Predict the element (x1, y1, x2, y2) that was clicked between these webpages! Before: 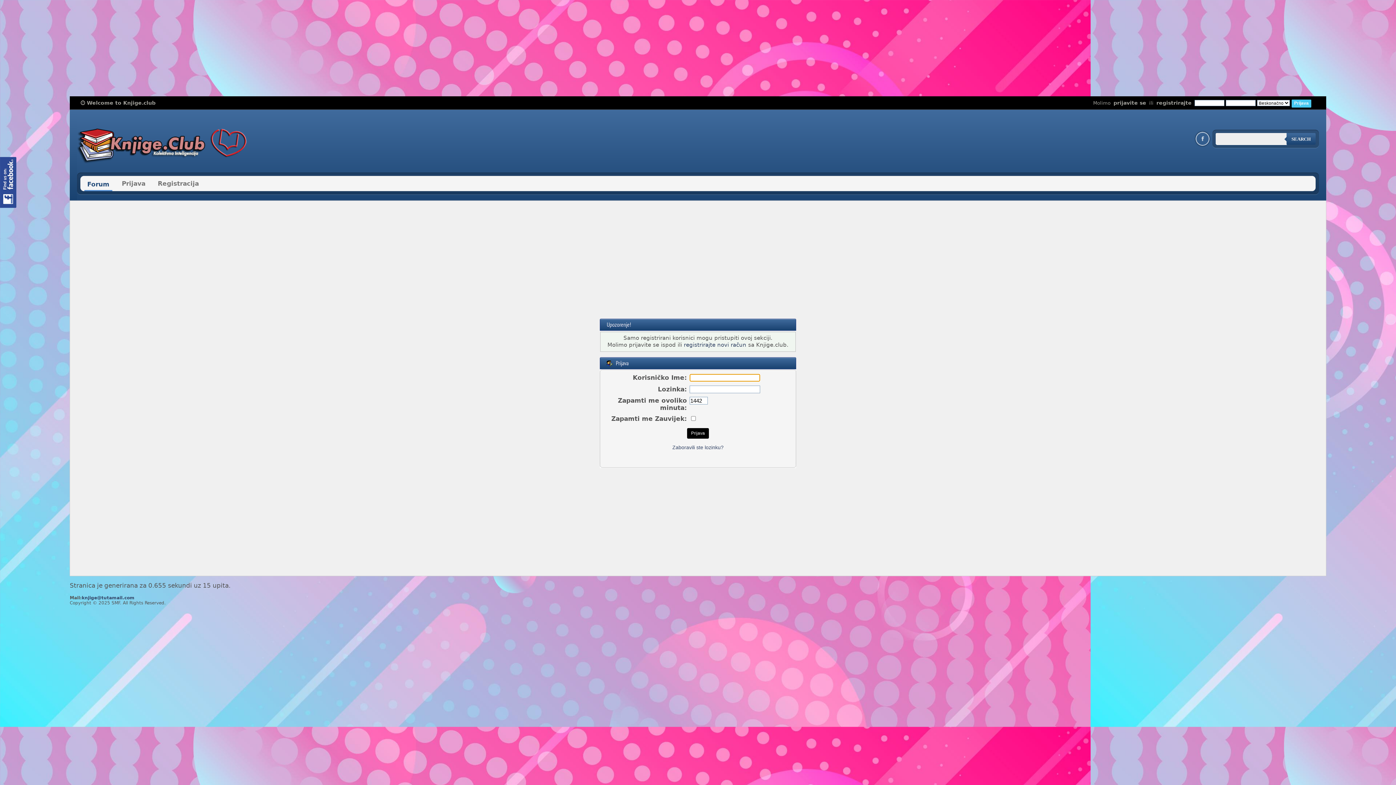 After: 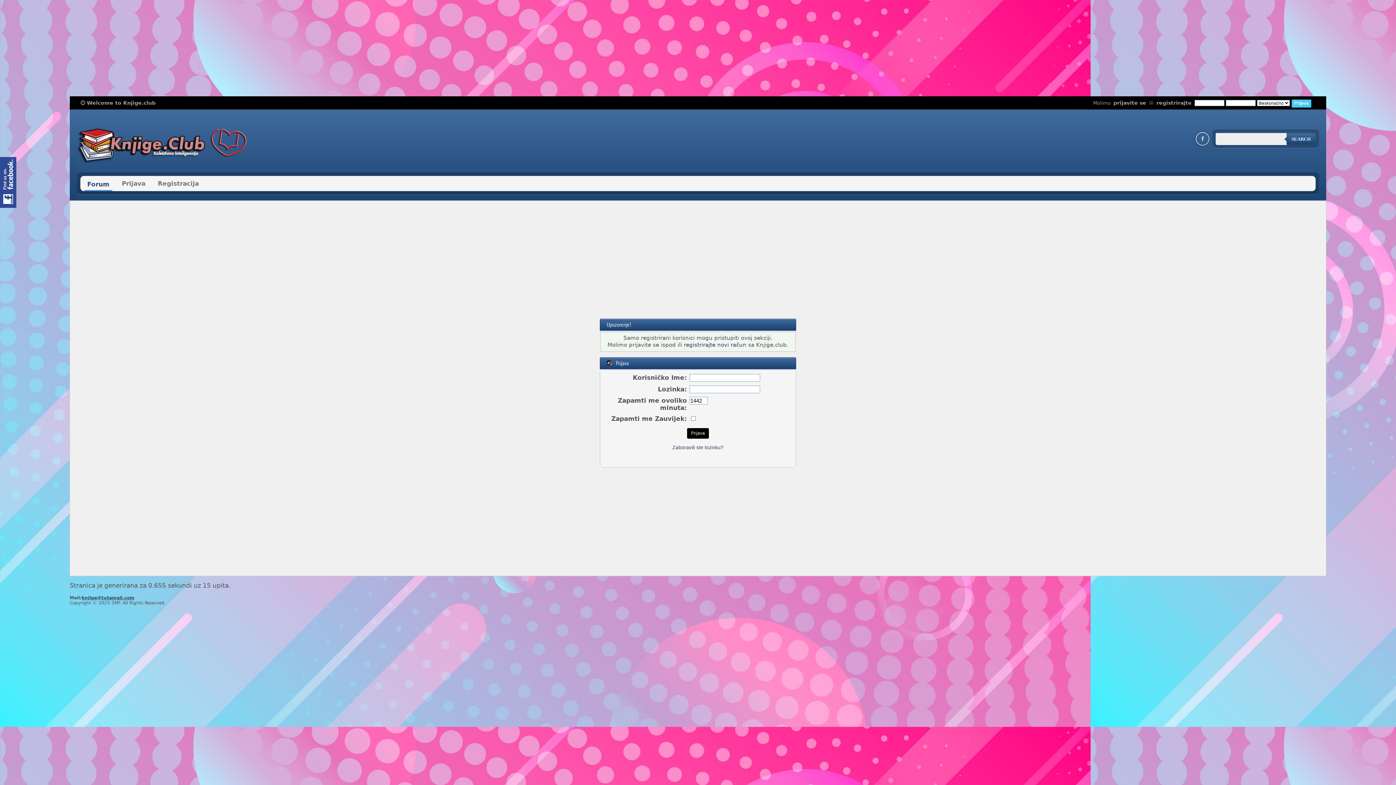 Action: bbox: (81, 595, 134, 600) label: knjige@tutamail.com